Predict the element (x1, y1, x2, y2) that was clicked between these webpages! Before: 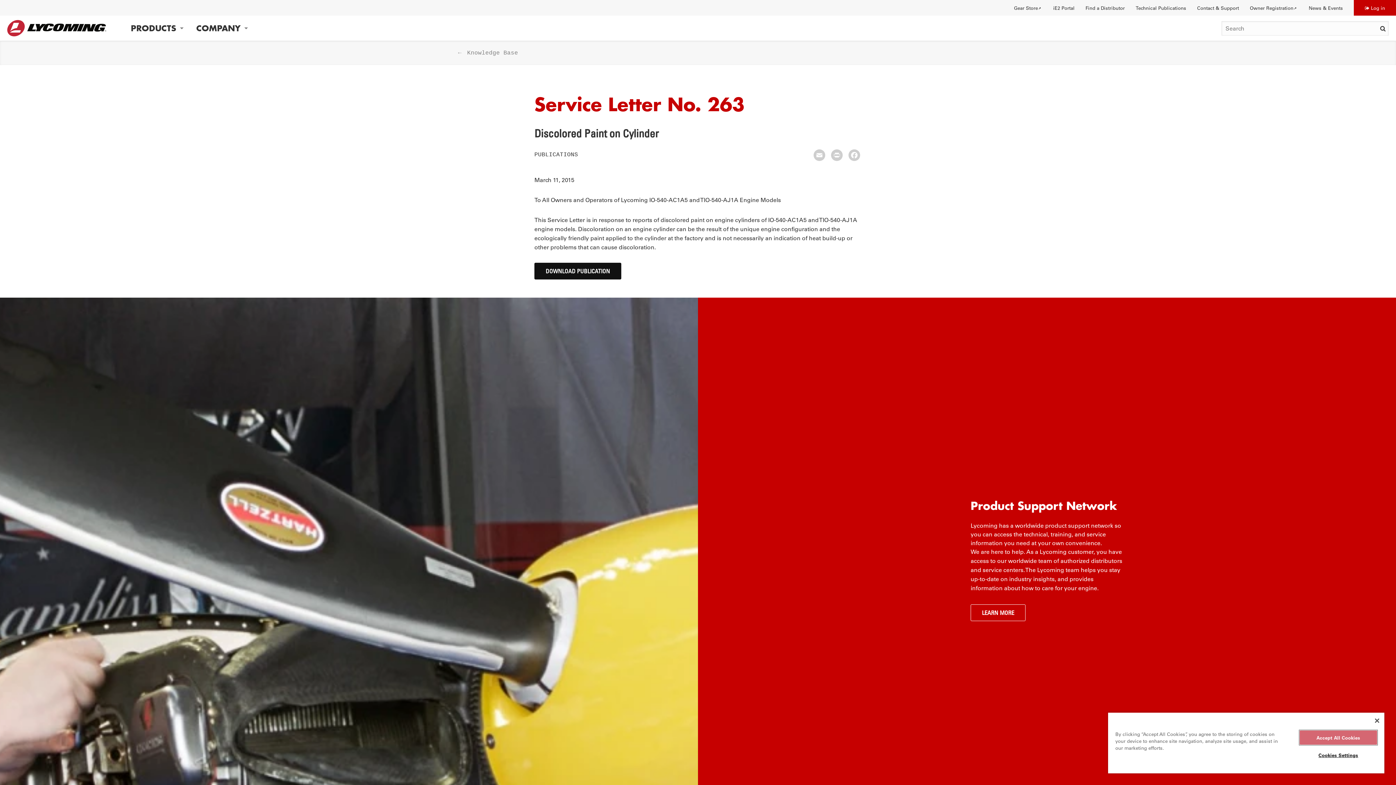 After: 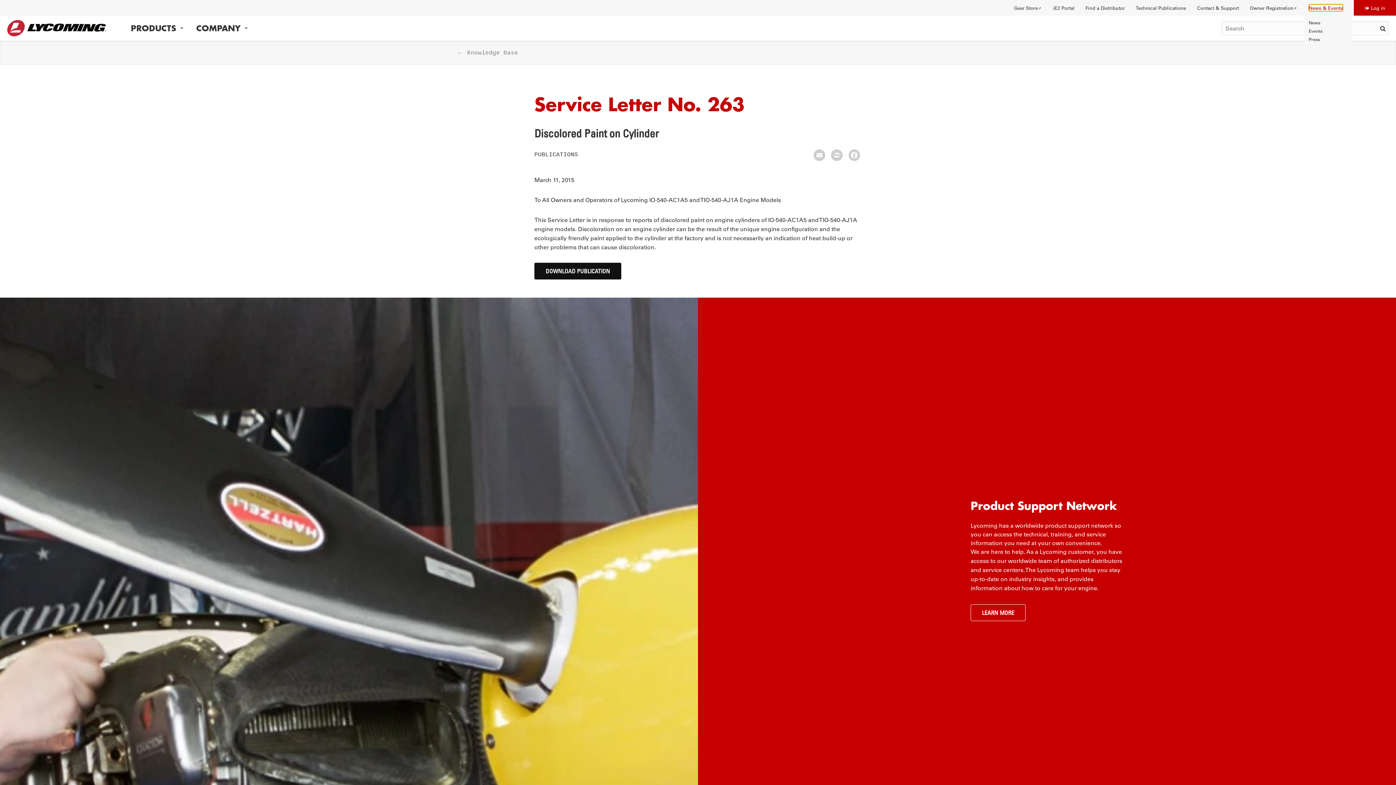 Action: bbox: (1309, 4, 1343, 11) label: News & Events